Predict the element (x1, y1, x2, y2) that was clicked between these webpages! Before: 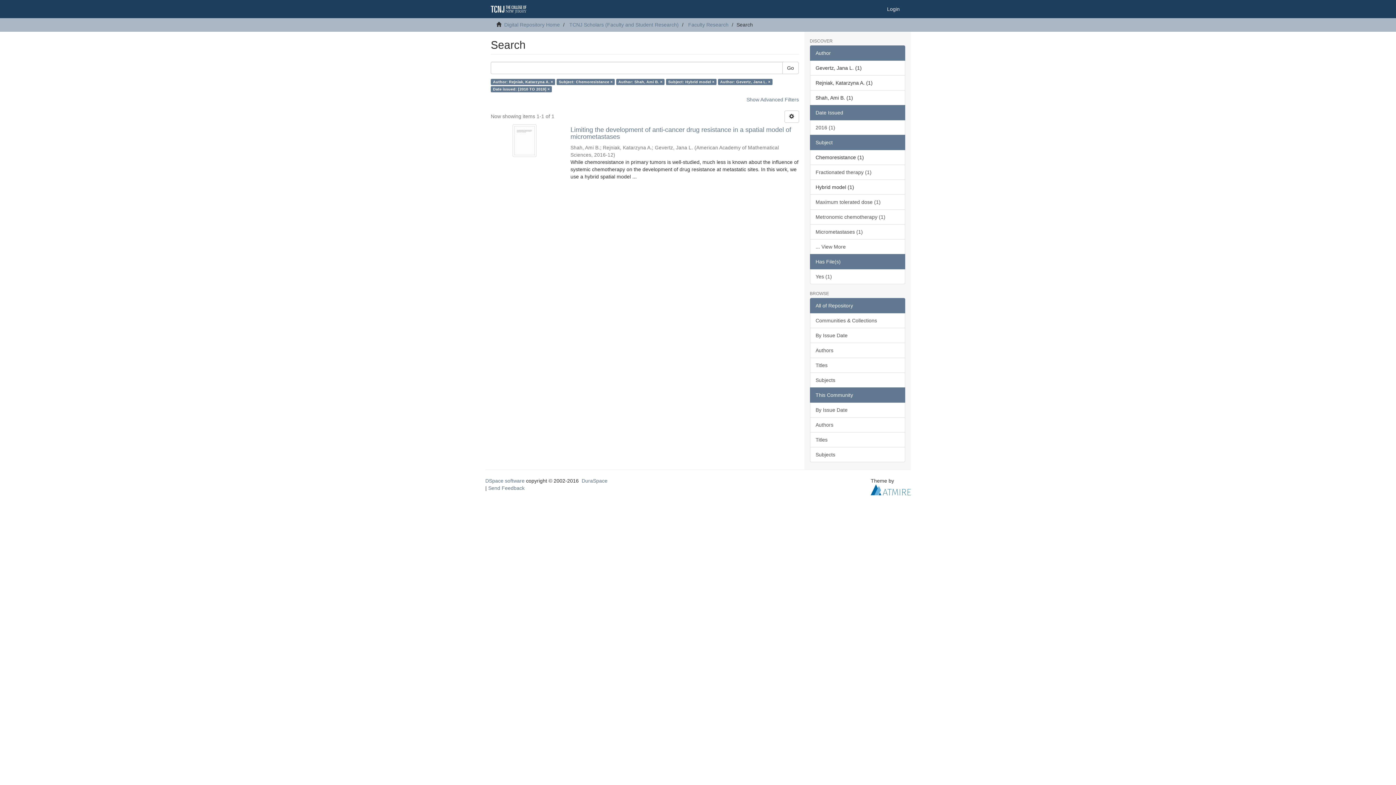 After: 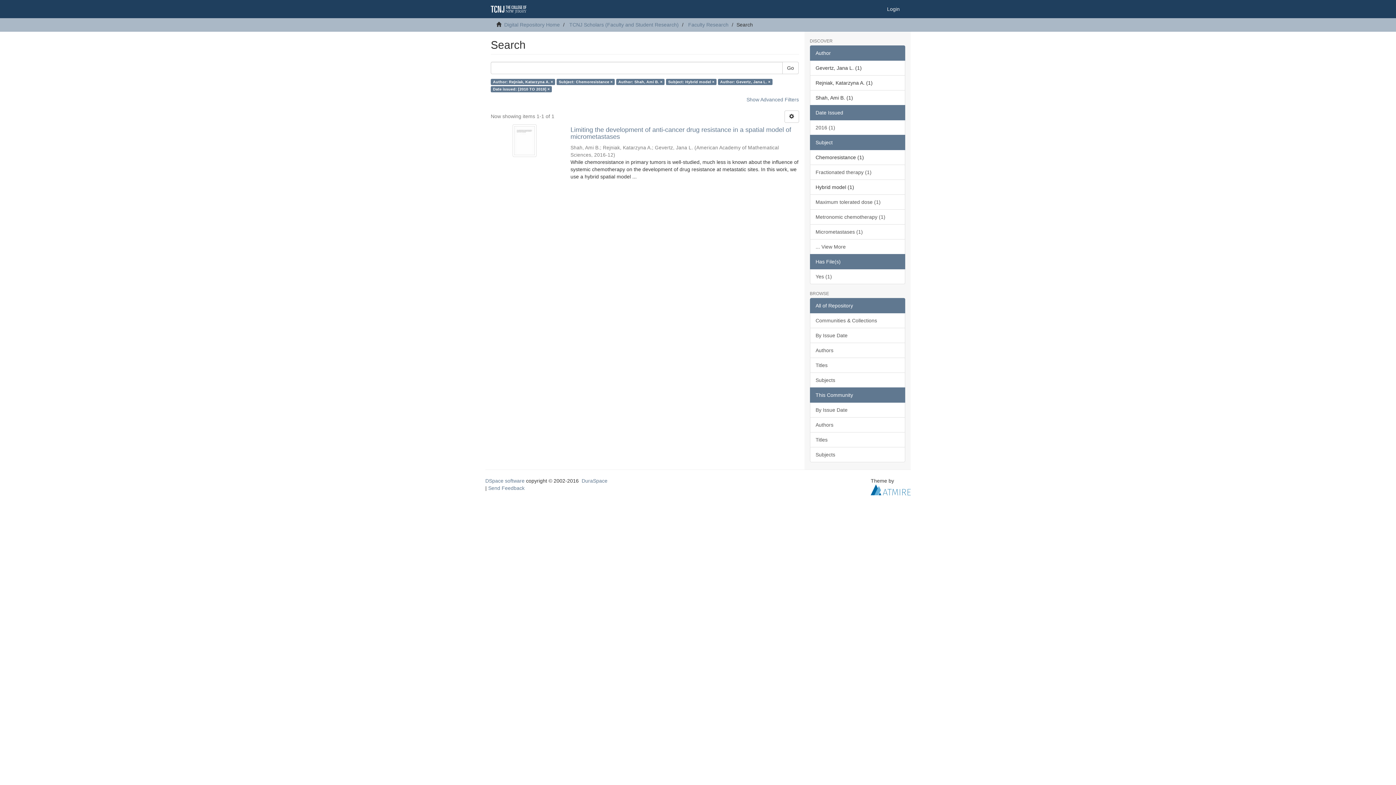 Action: label: All of Repository bbox: (810, 298, 905, 313)